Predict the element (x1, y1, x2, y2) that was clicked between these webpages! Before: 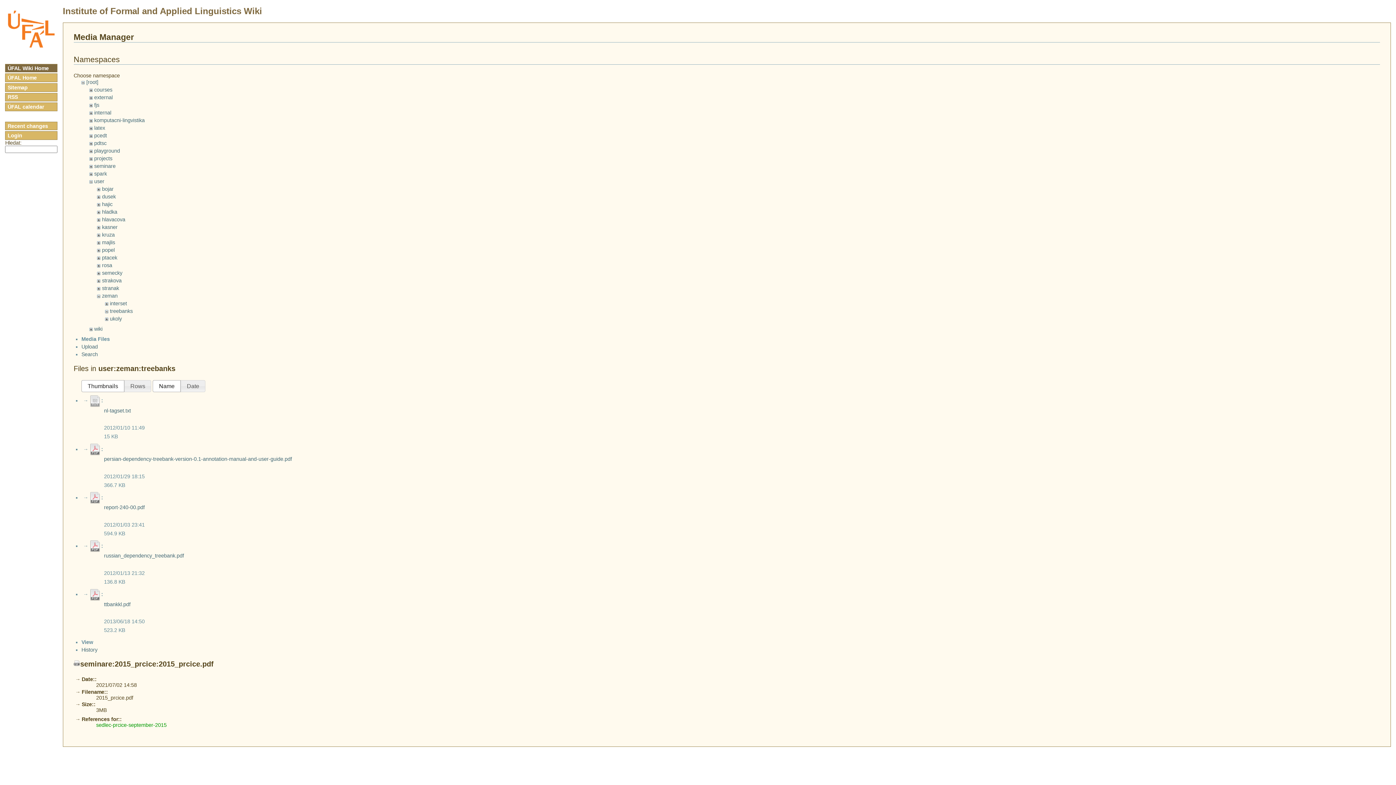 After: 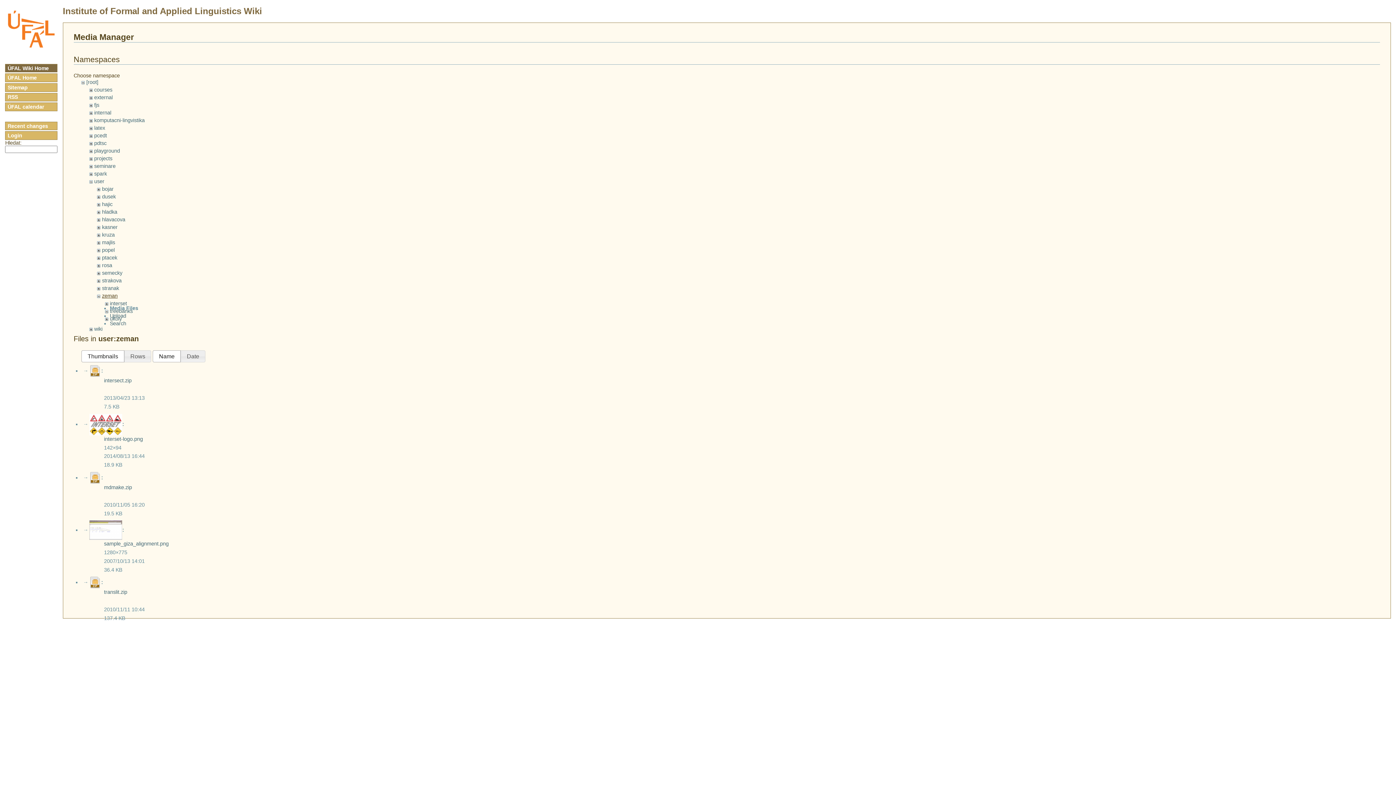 Action: label: zeman bbox: (102, 292, 117, 298)